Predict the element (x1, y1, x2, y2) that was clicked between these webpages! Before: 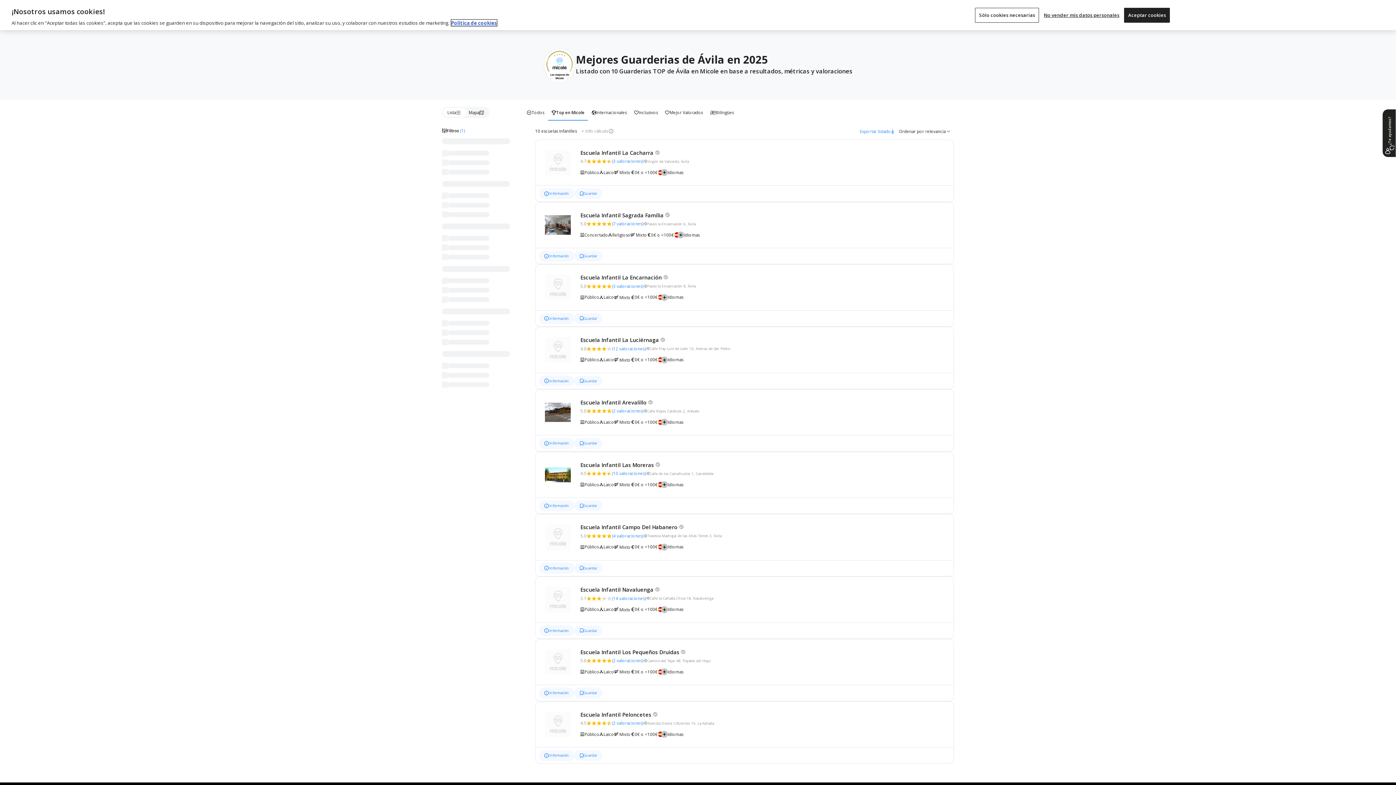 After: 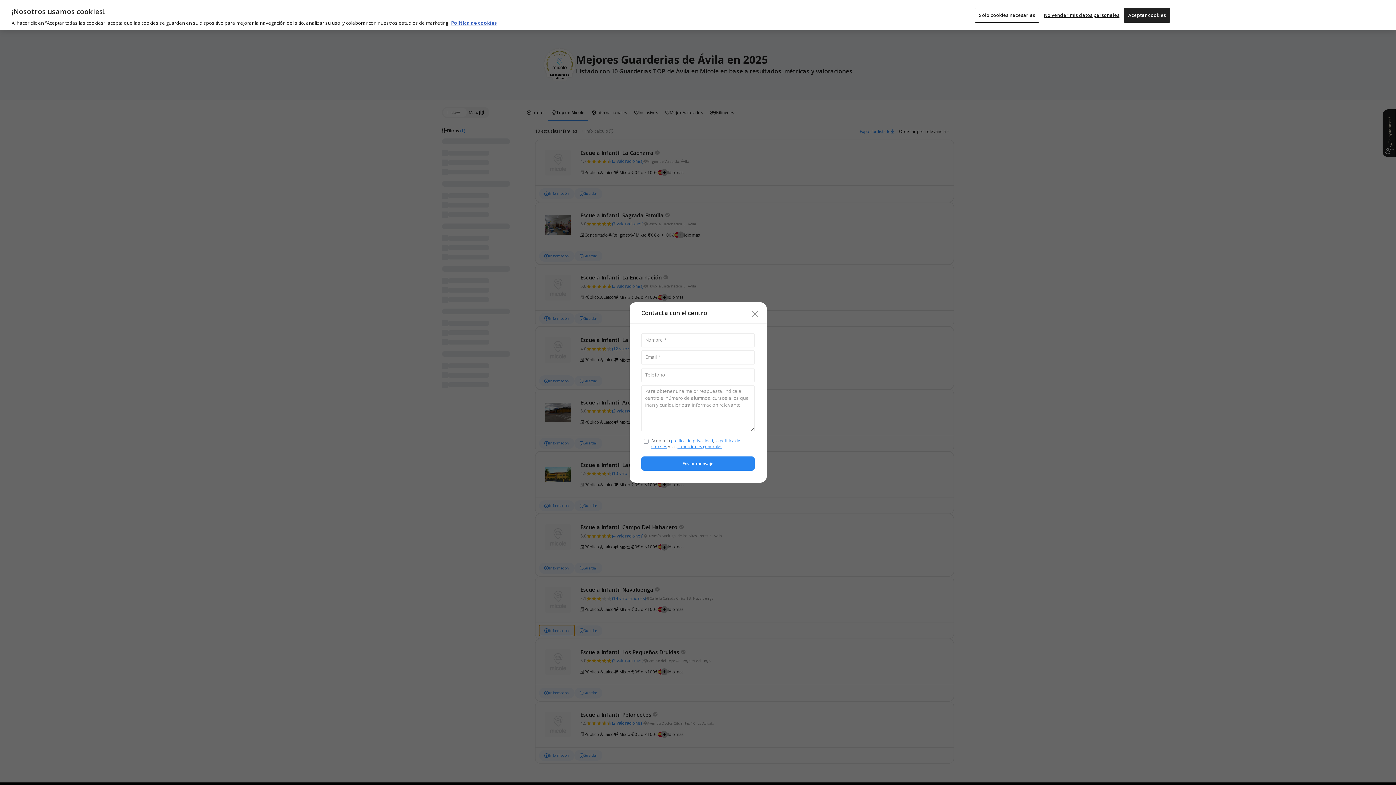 Action: label: Información bbox: (539, 625, 574, 636)